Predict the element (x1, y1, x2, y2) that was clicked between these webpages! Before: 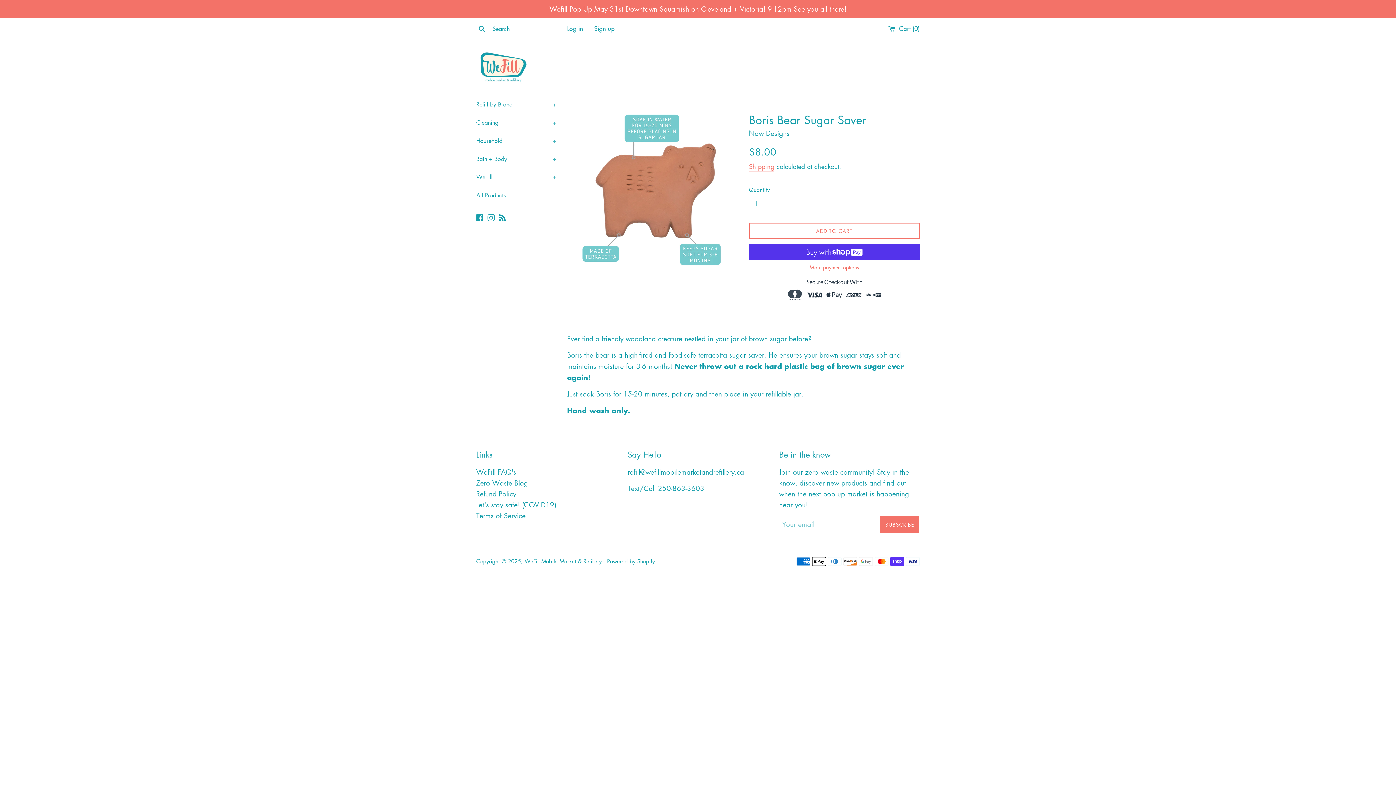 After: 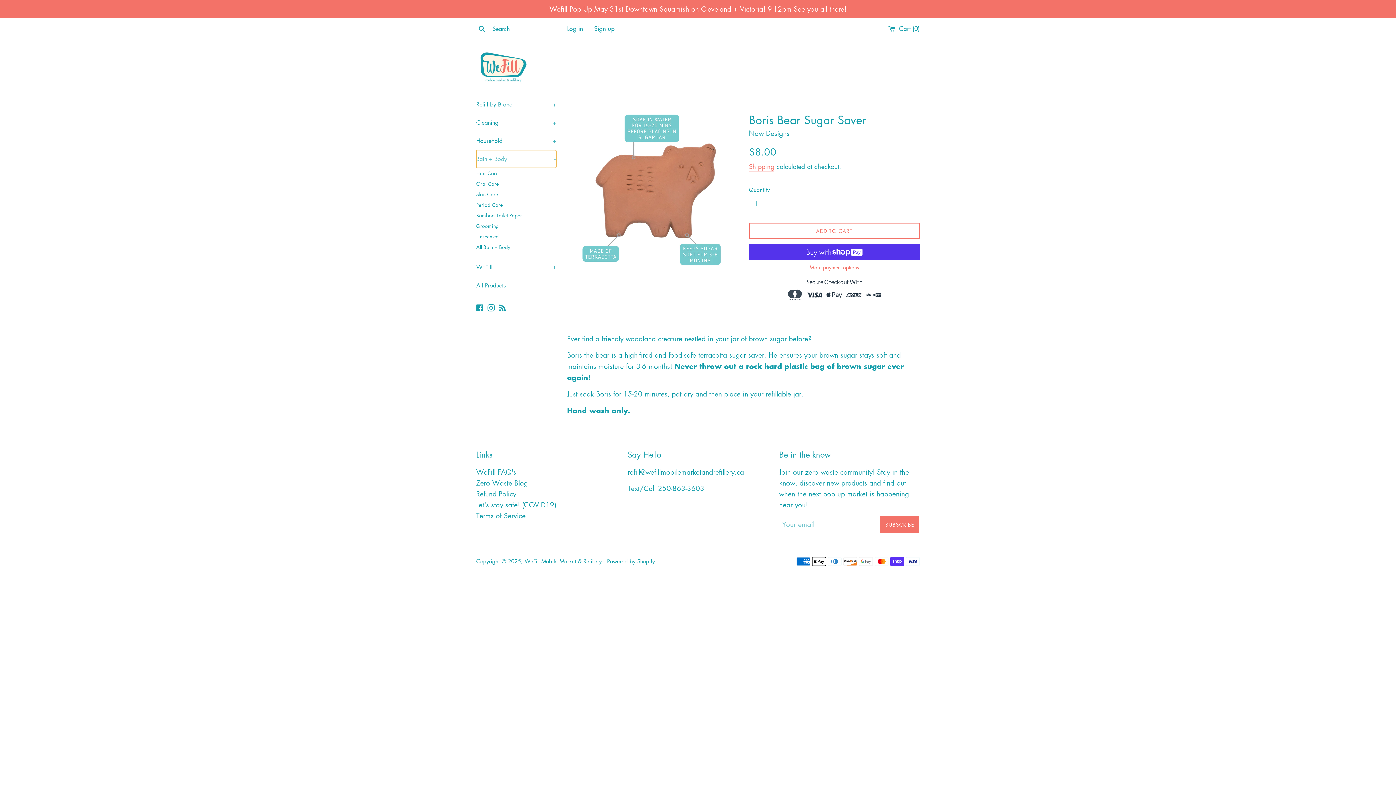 Action: bbox: (476, 150, 556, 168) label: Bath + Body
+